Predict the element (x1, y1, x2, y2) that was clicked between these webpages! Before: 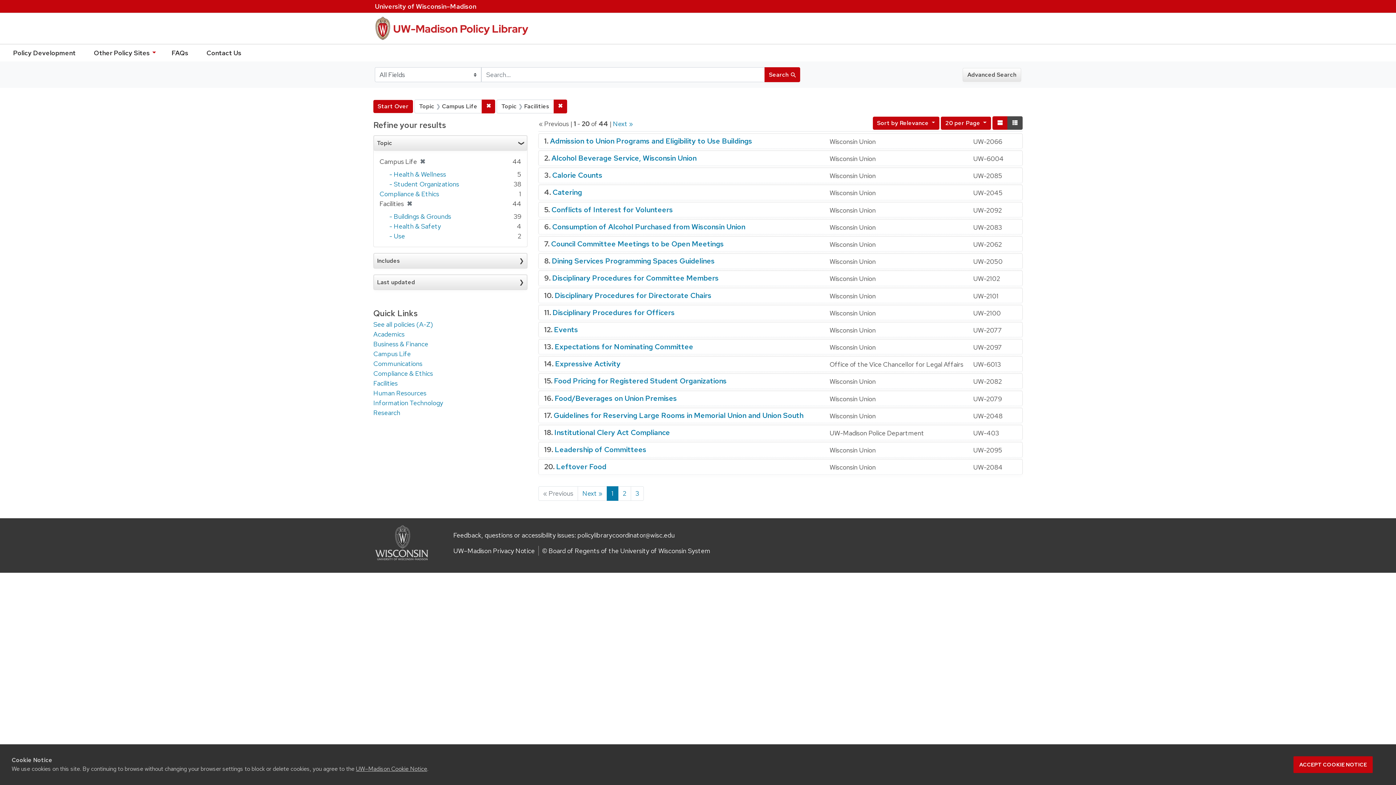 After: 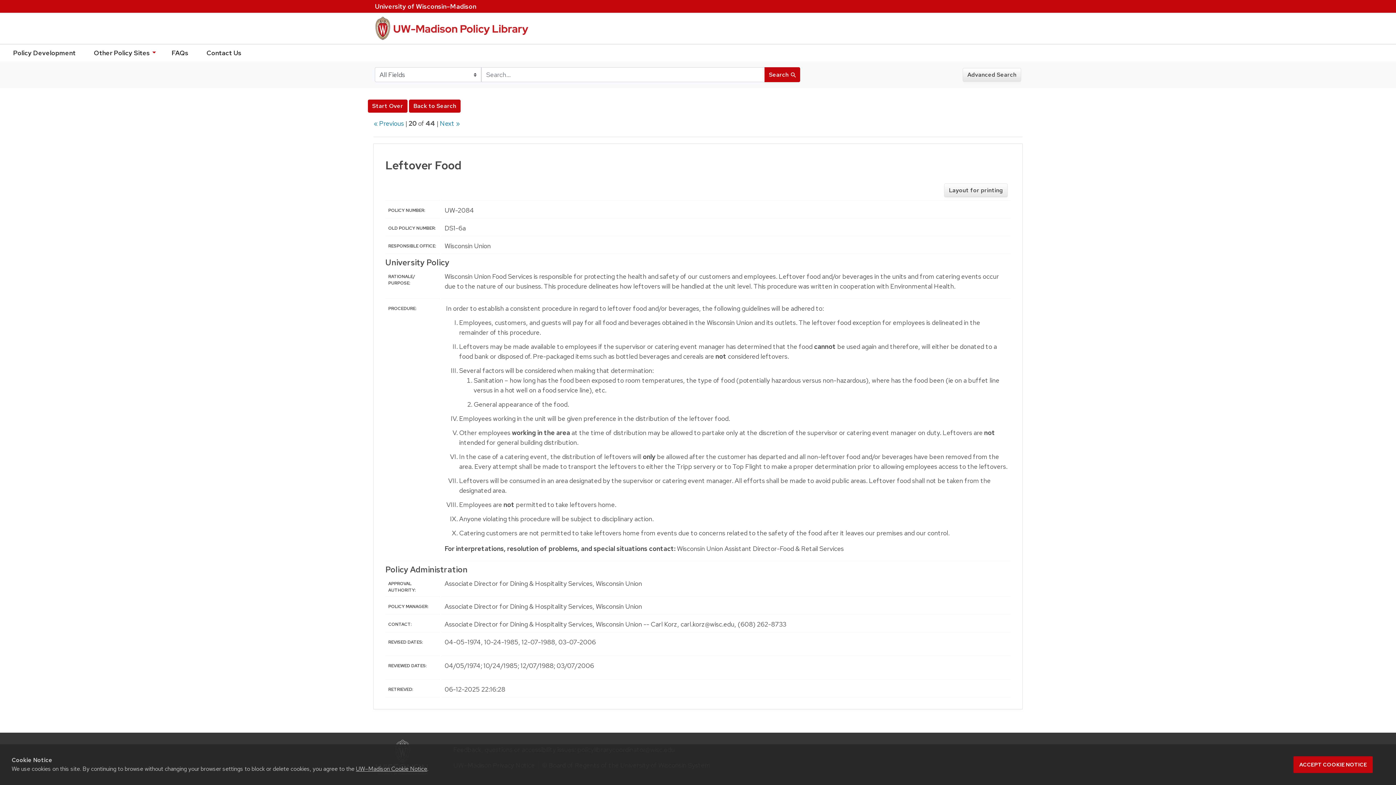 Action: label: Leftover Food bbox: (556, 462, 606, 471)